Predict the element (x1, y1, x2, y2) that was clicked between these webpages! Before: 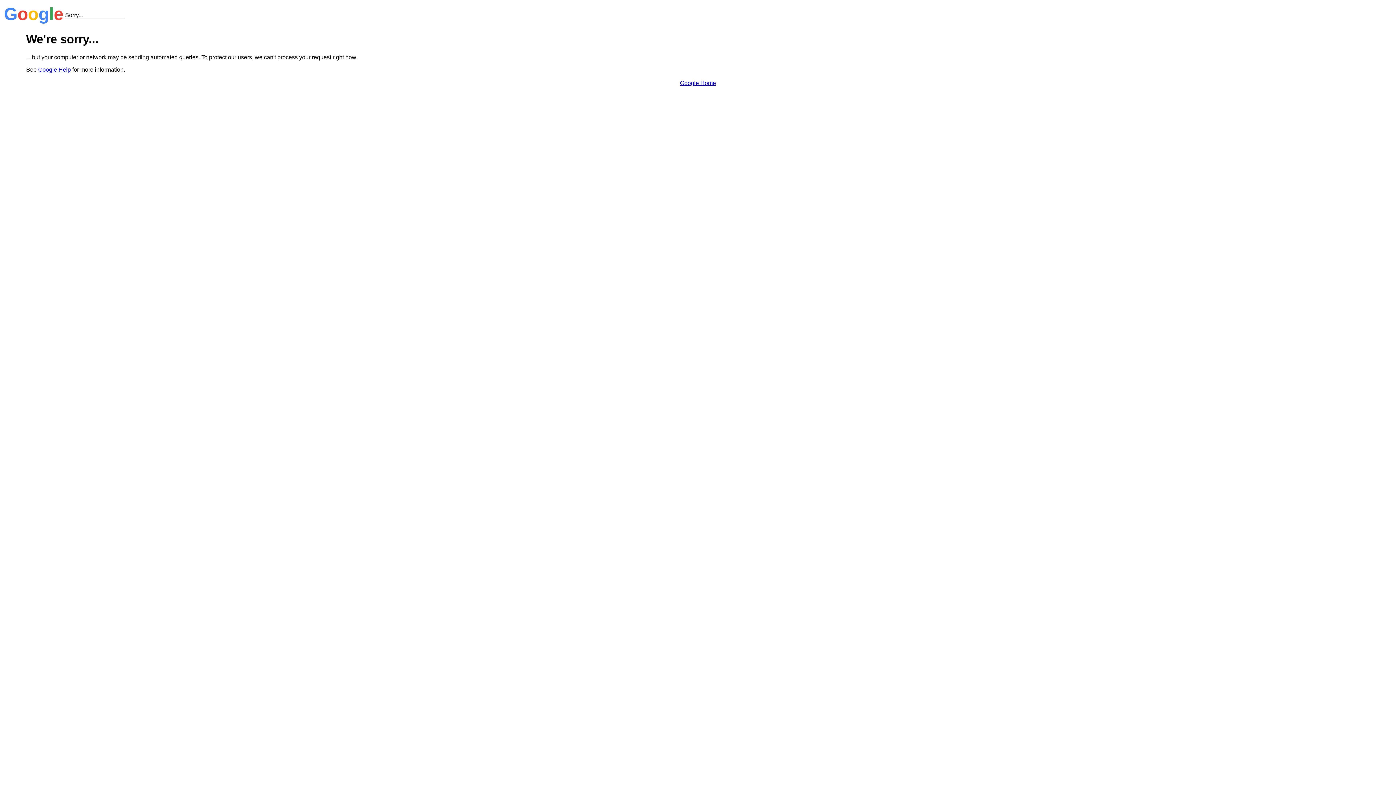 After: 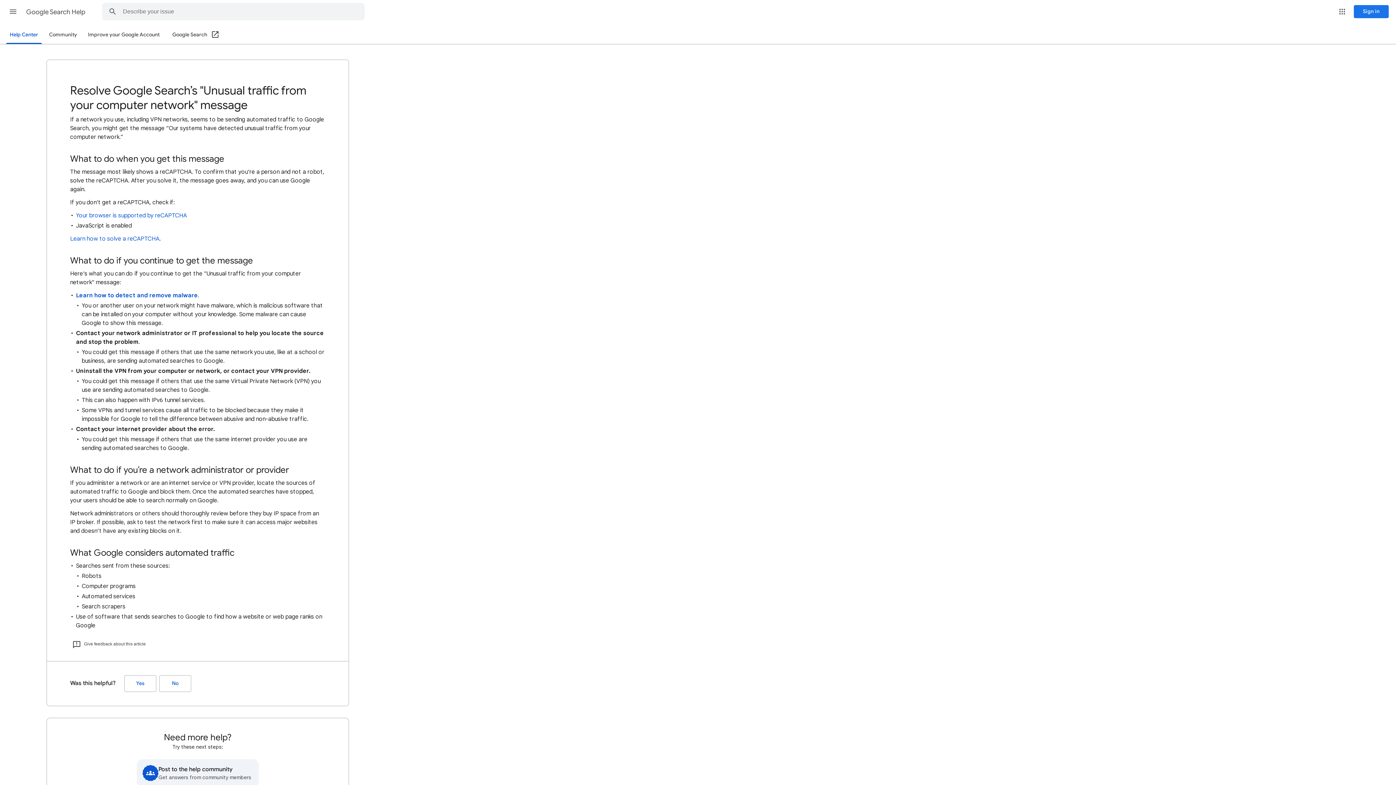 Action: bbox: (38, 66, 70, 72) label: Google Help